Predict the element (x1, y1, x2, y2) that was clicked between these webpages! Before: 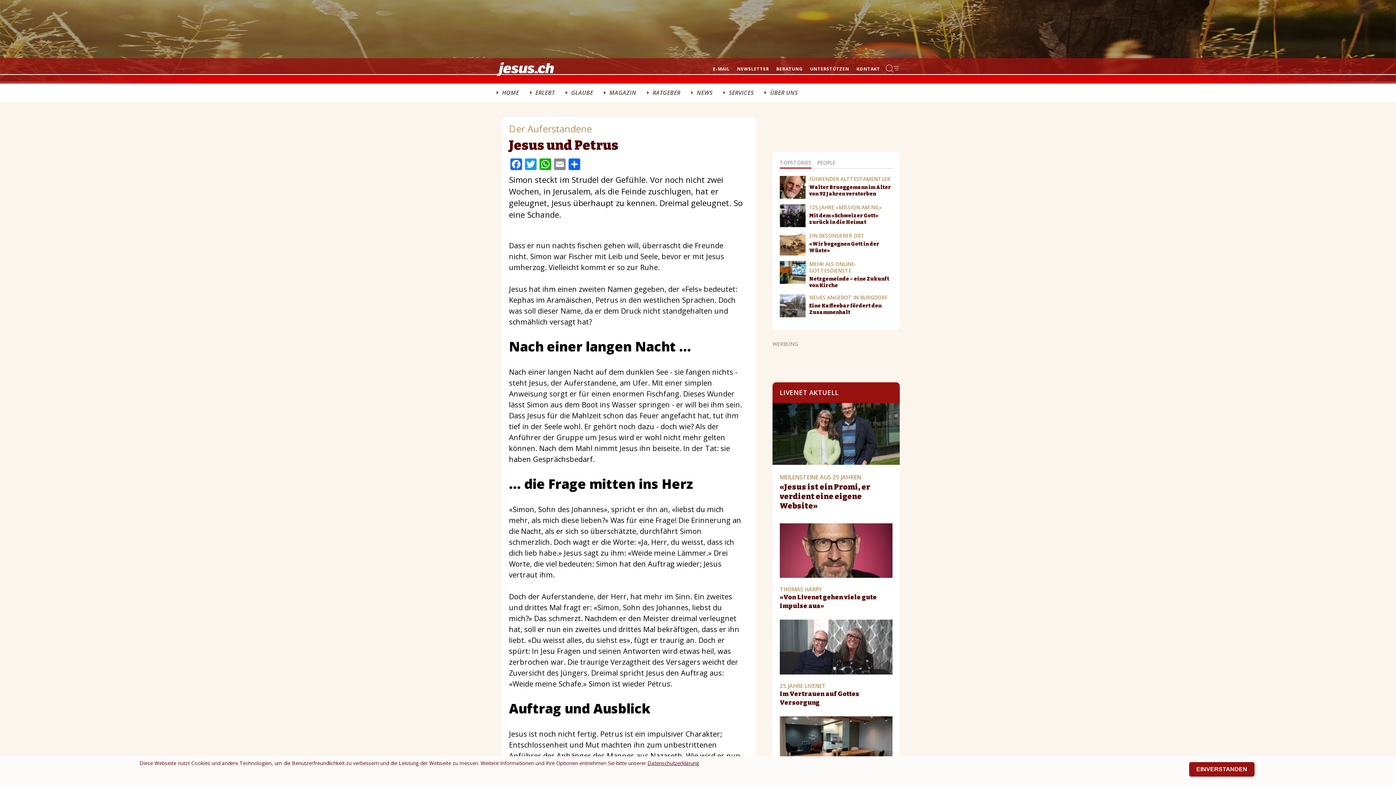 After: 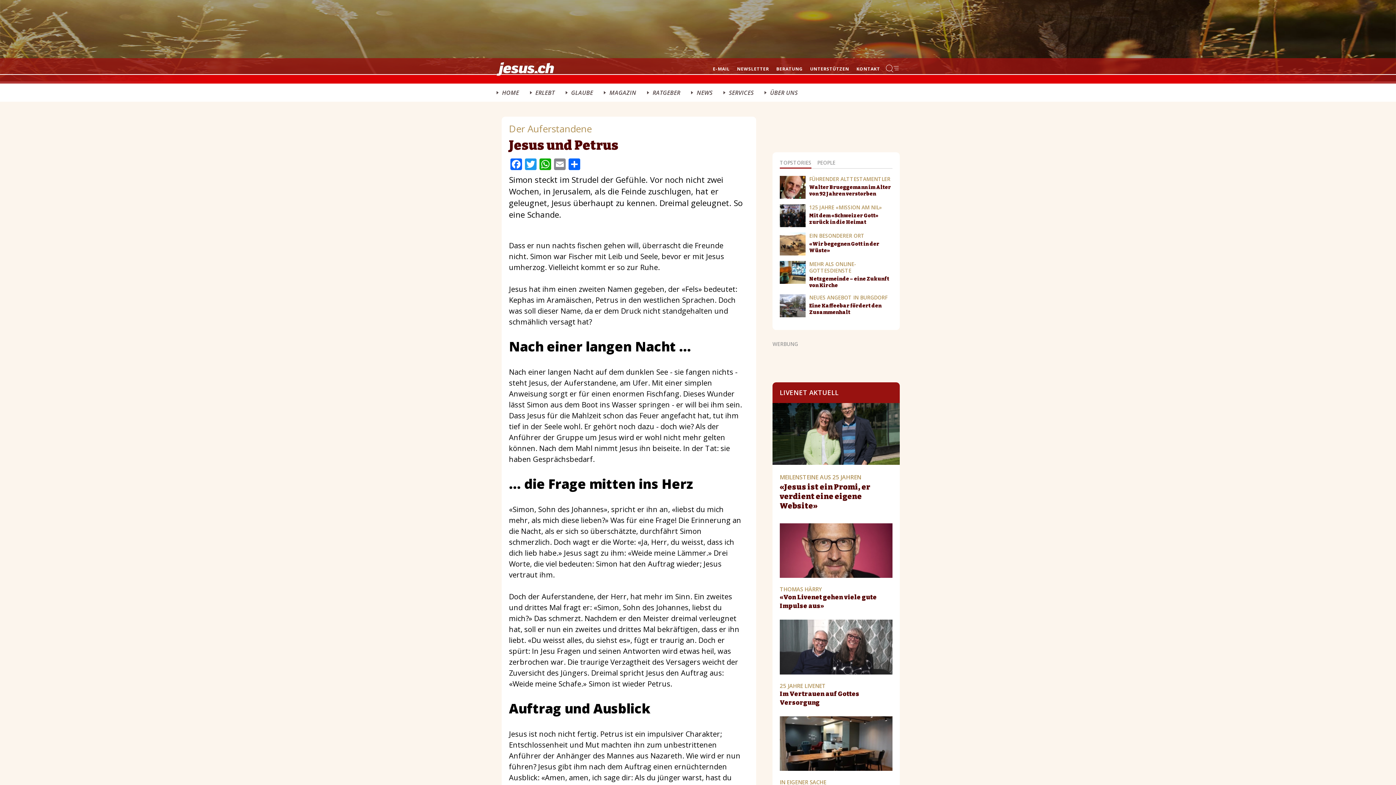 Action: bbox: (1189, 762, 1254, 777) label: EINVERSTANDEN